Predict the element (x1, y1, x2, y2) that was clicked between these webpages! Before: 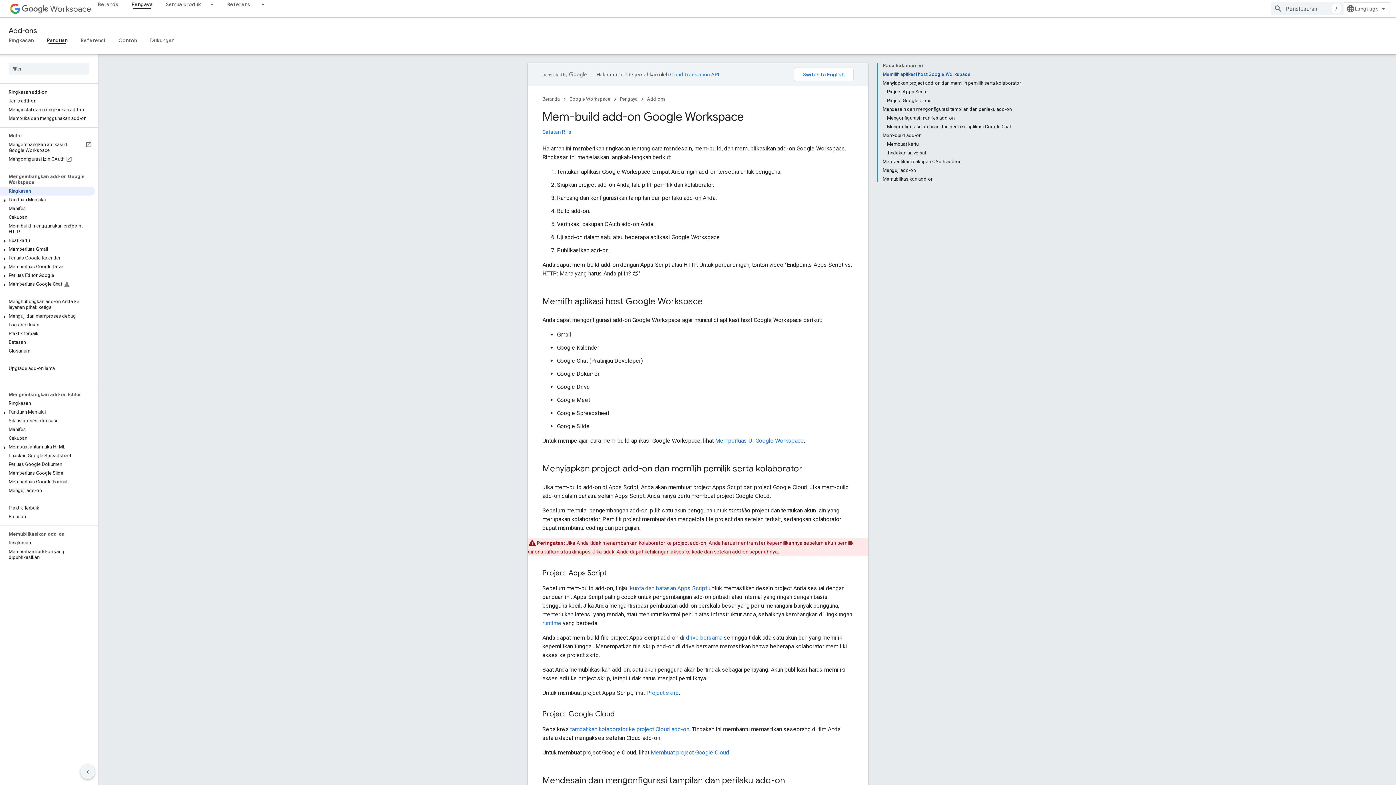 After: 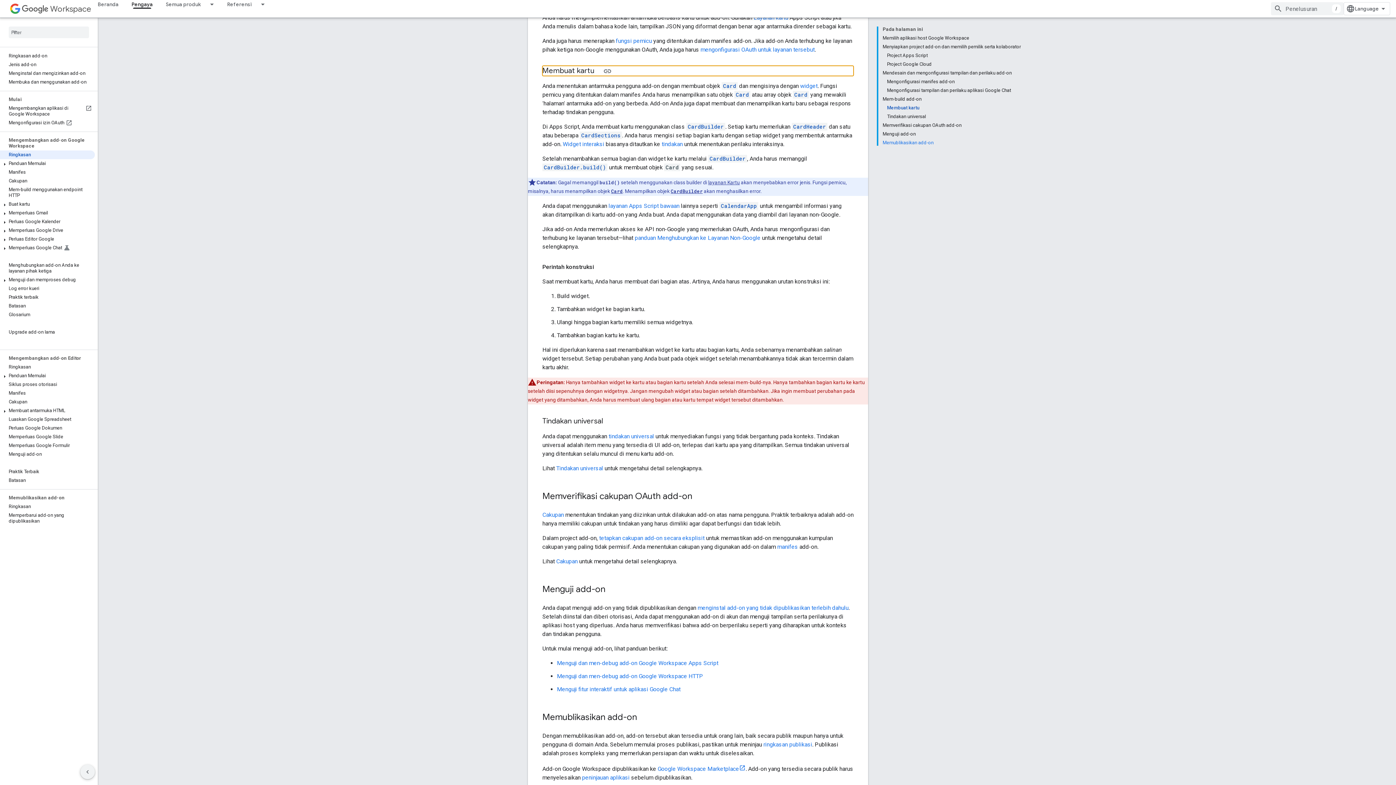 Action: bbox: (887, 140, 1021, 148) label: Membuat kartu